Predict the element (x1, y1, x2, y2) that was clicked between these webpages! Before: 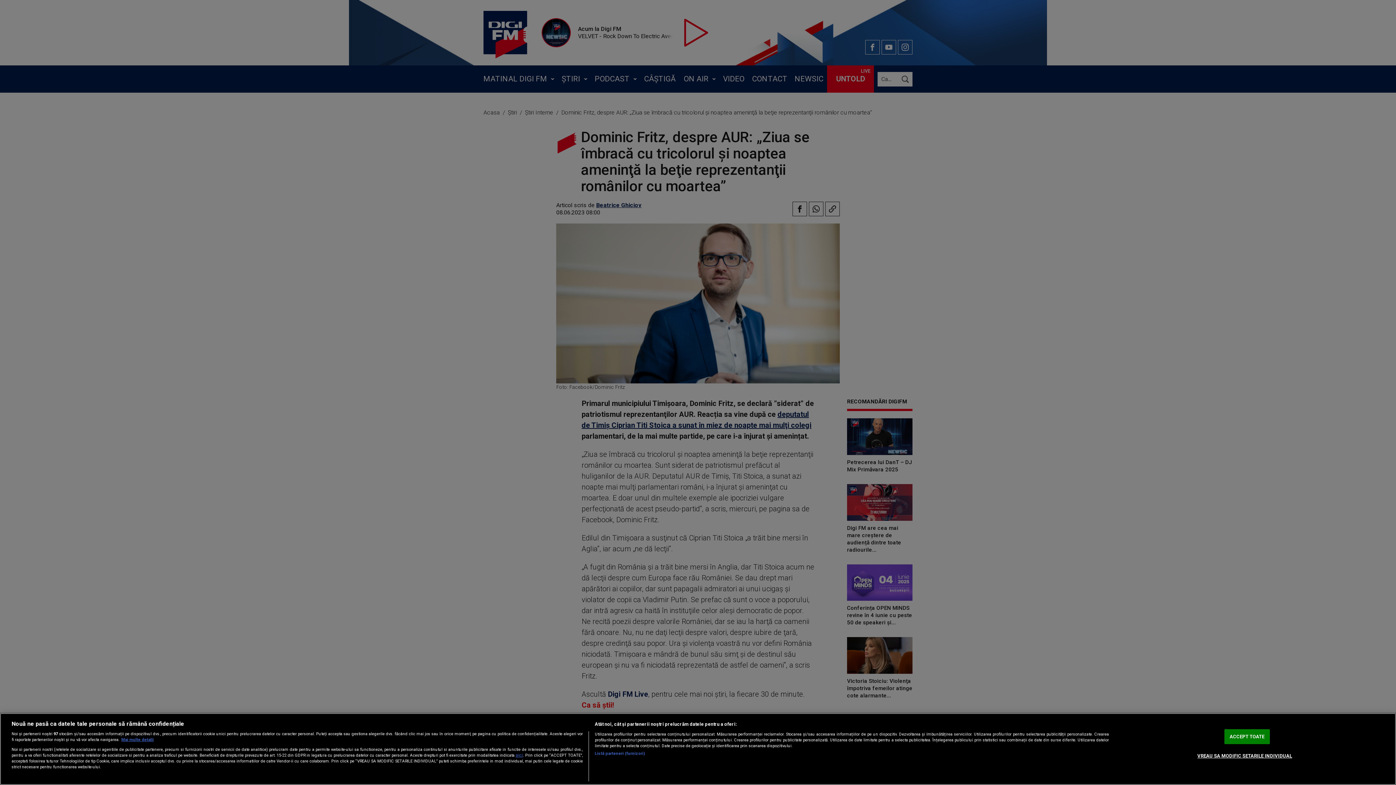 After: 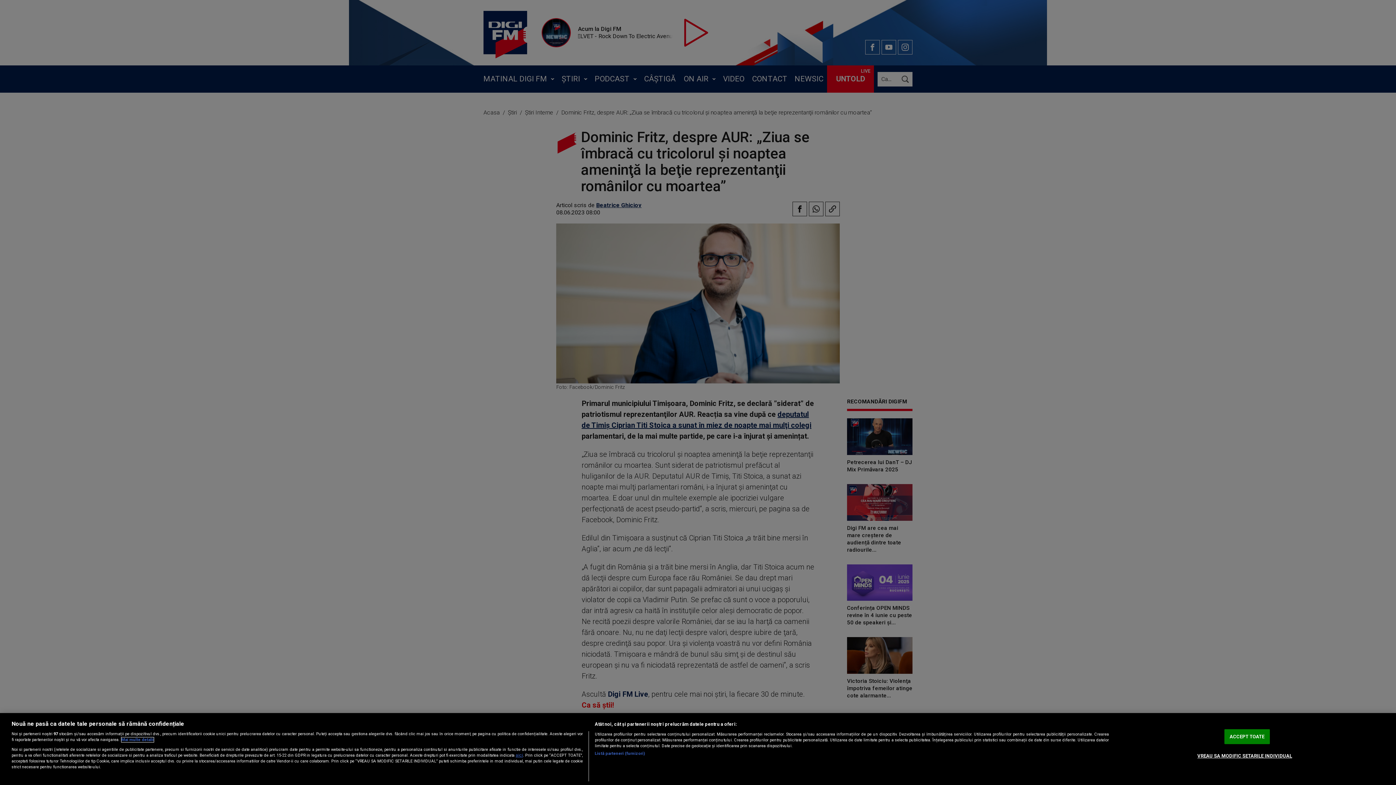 Action: bbox: (121, 737, 153, 742) label: Mai multe informații despre confidențialitatea datelor dvs., se deschide într-o fereastră nouă